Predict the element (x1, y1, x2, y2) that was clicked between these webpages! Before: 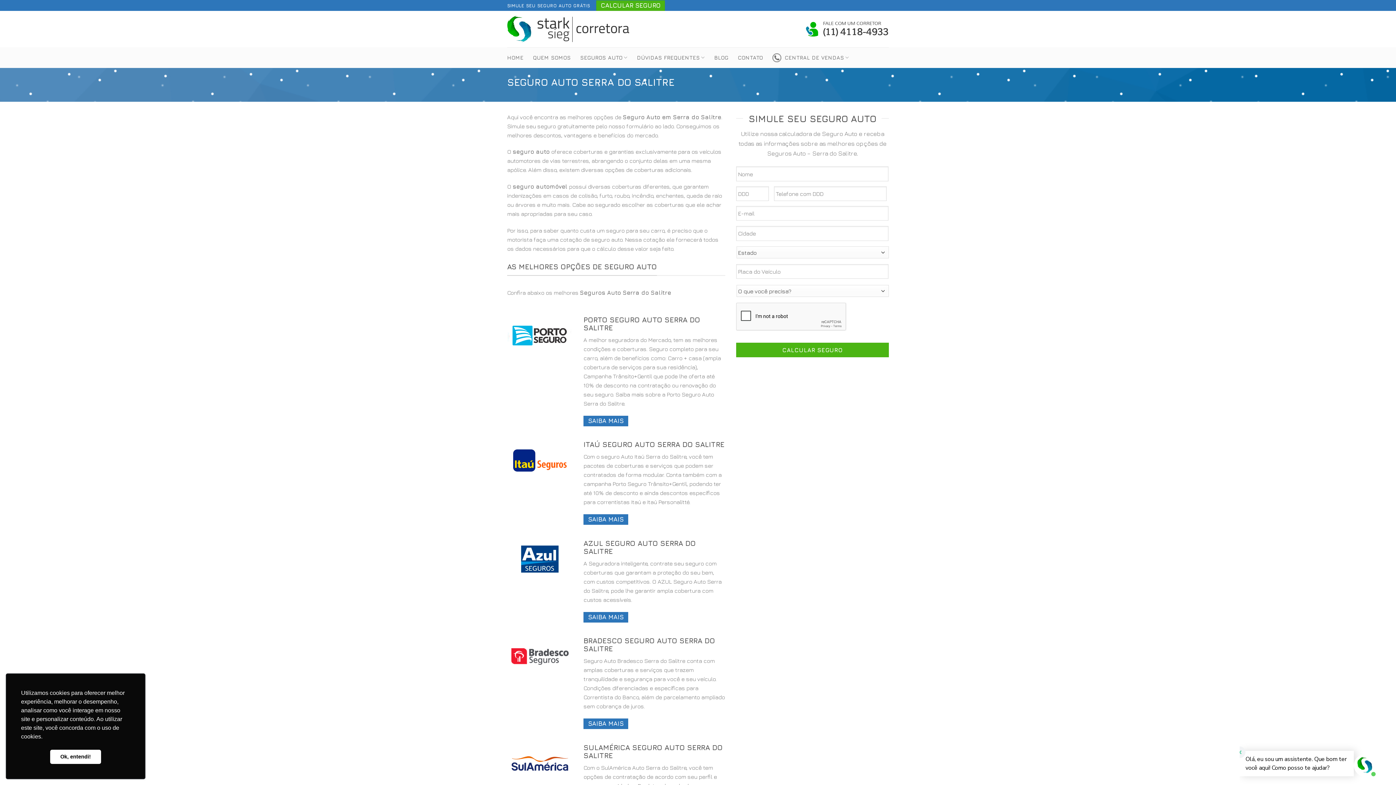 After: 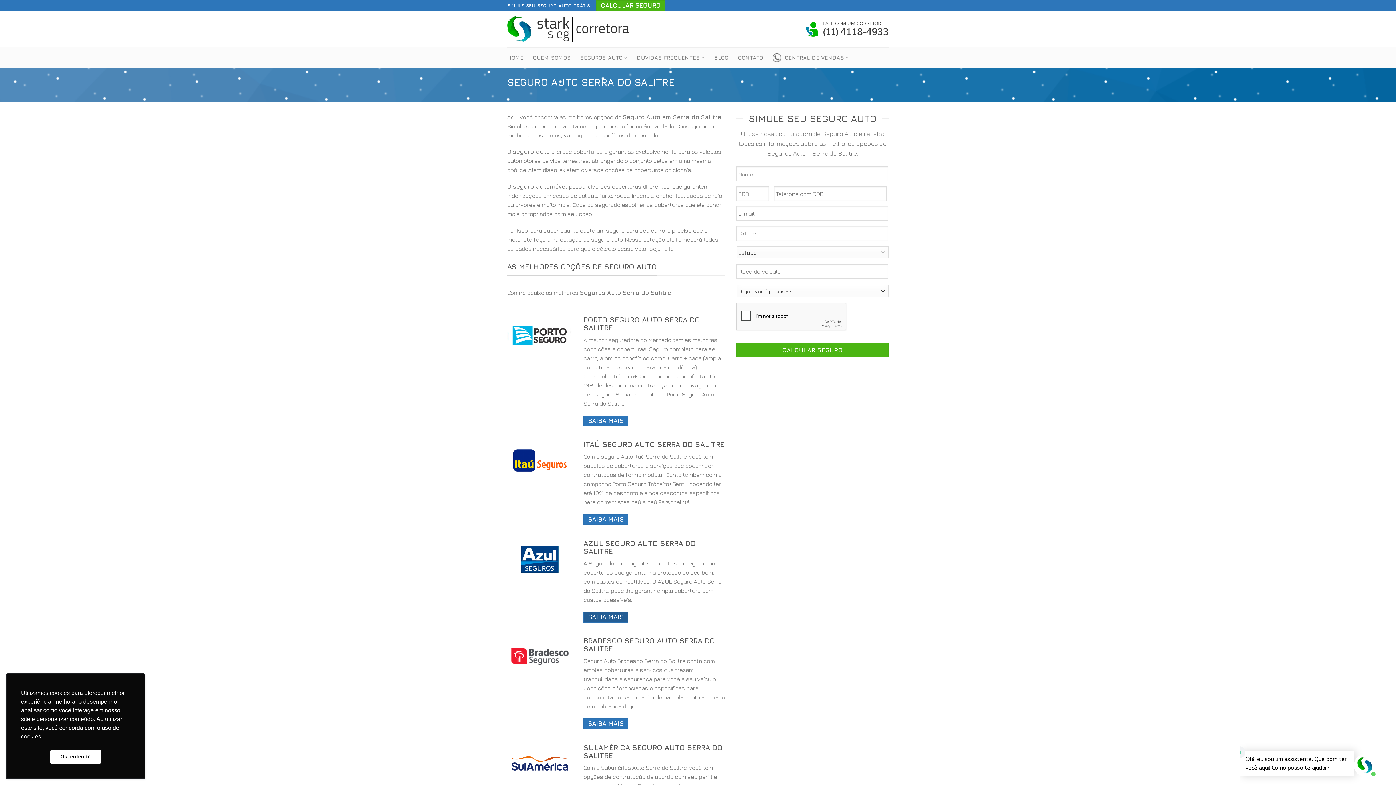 Action: bbox: (583, 612, 628, 622) label: SAIBA MAIS